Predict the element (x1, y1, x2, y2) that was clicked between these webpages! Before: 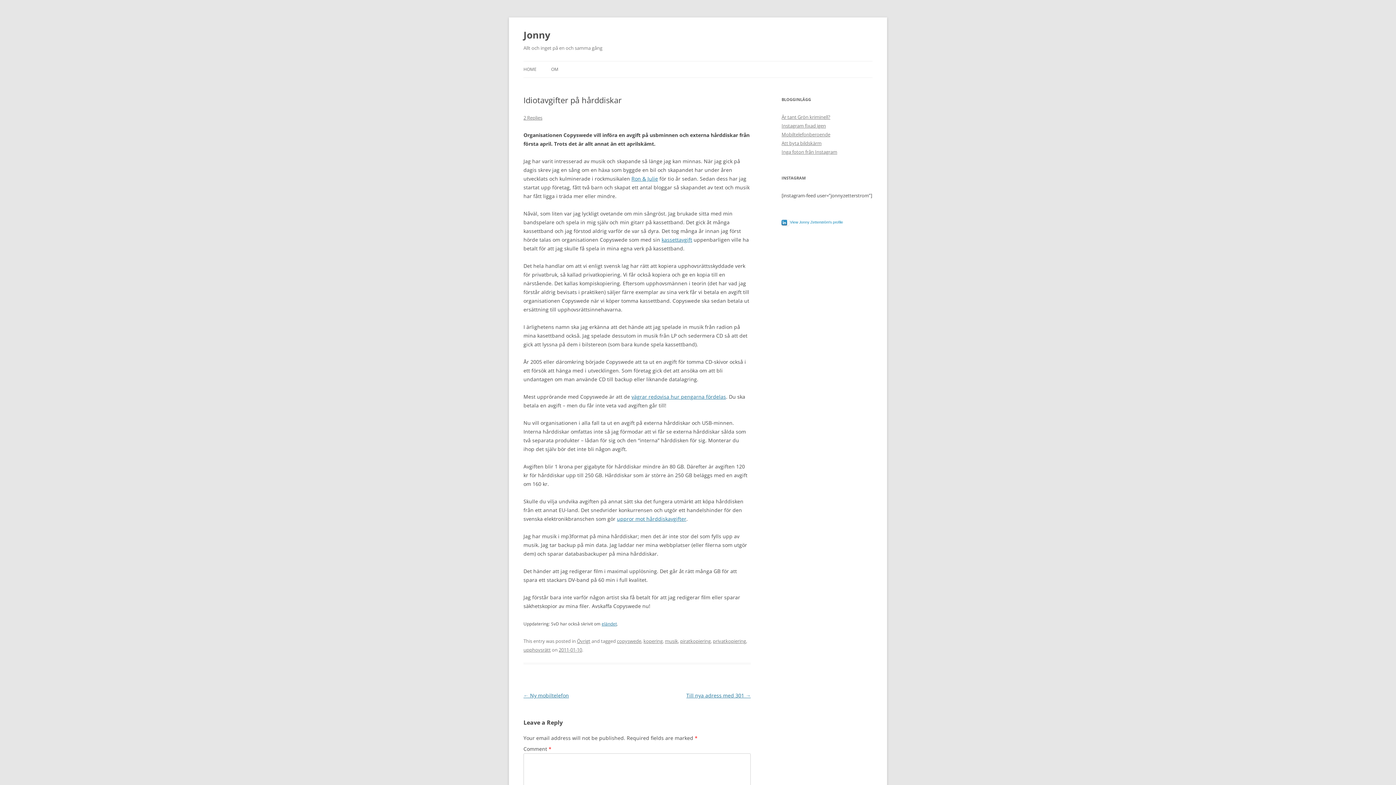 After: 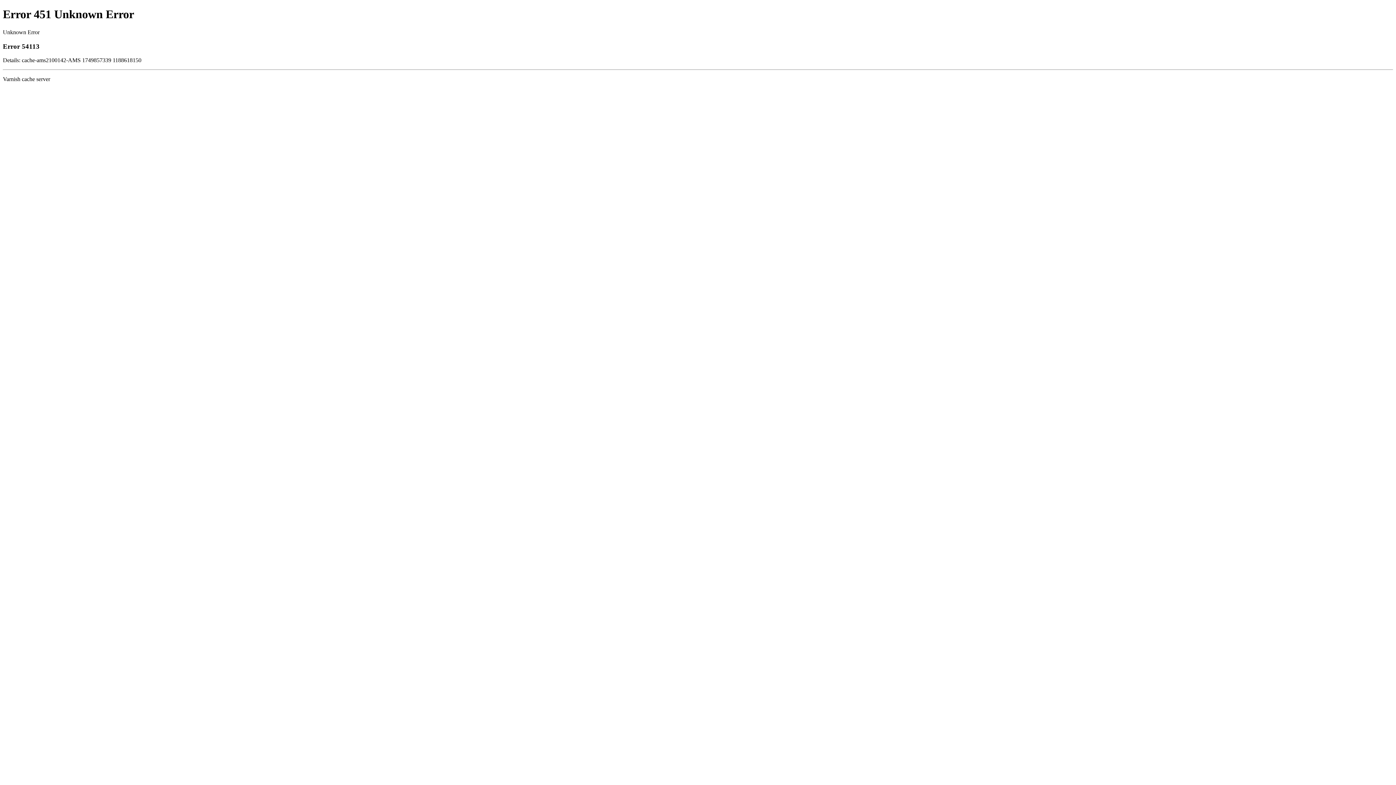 Action: label: uppror mot hårddiskavgifter bbox: (617, 515, 686, 522)